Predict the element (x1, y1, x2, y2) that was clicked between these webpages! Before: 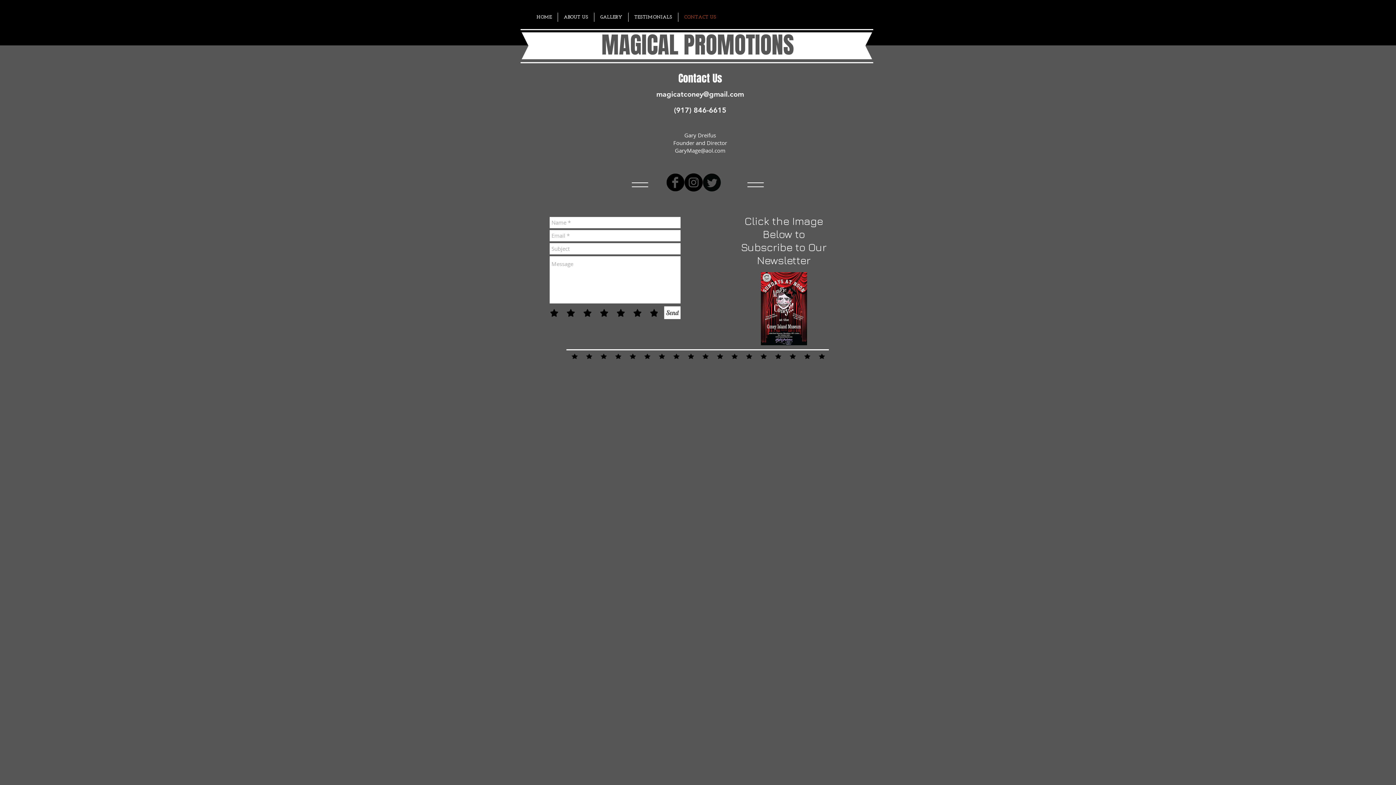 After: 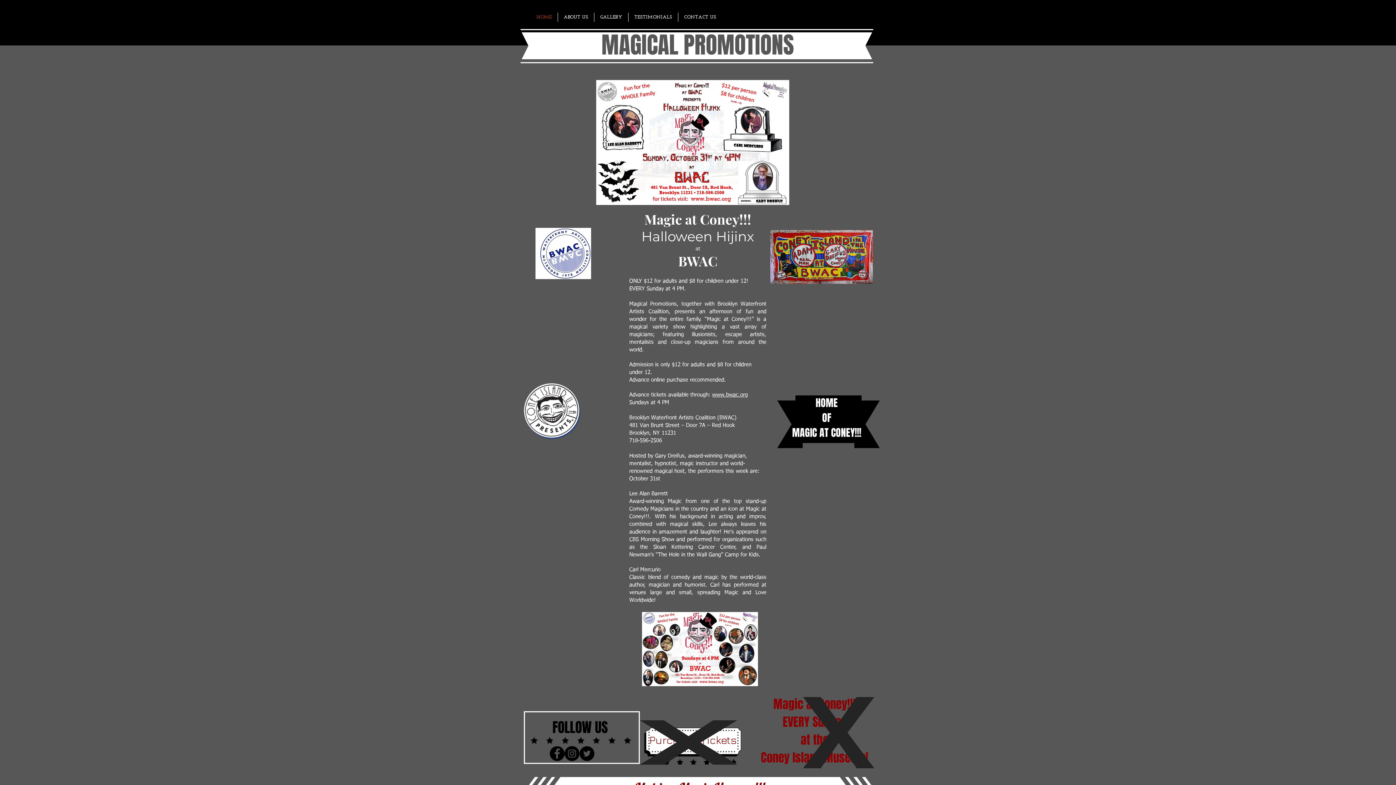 Action: label: HOME bbox: (530, 12, 557, 21)